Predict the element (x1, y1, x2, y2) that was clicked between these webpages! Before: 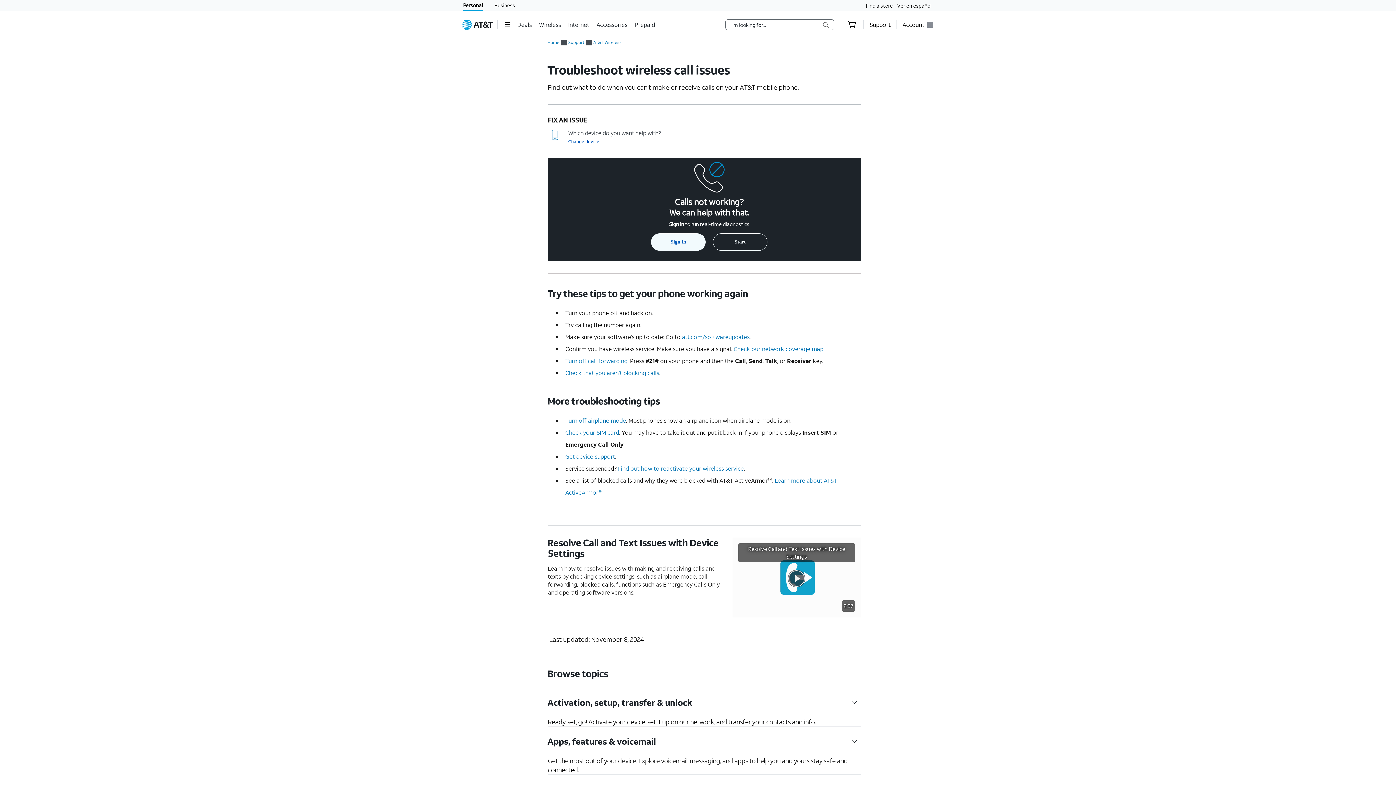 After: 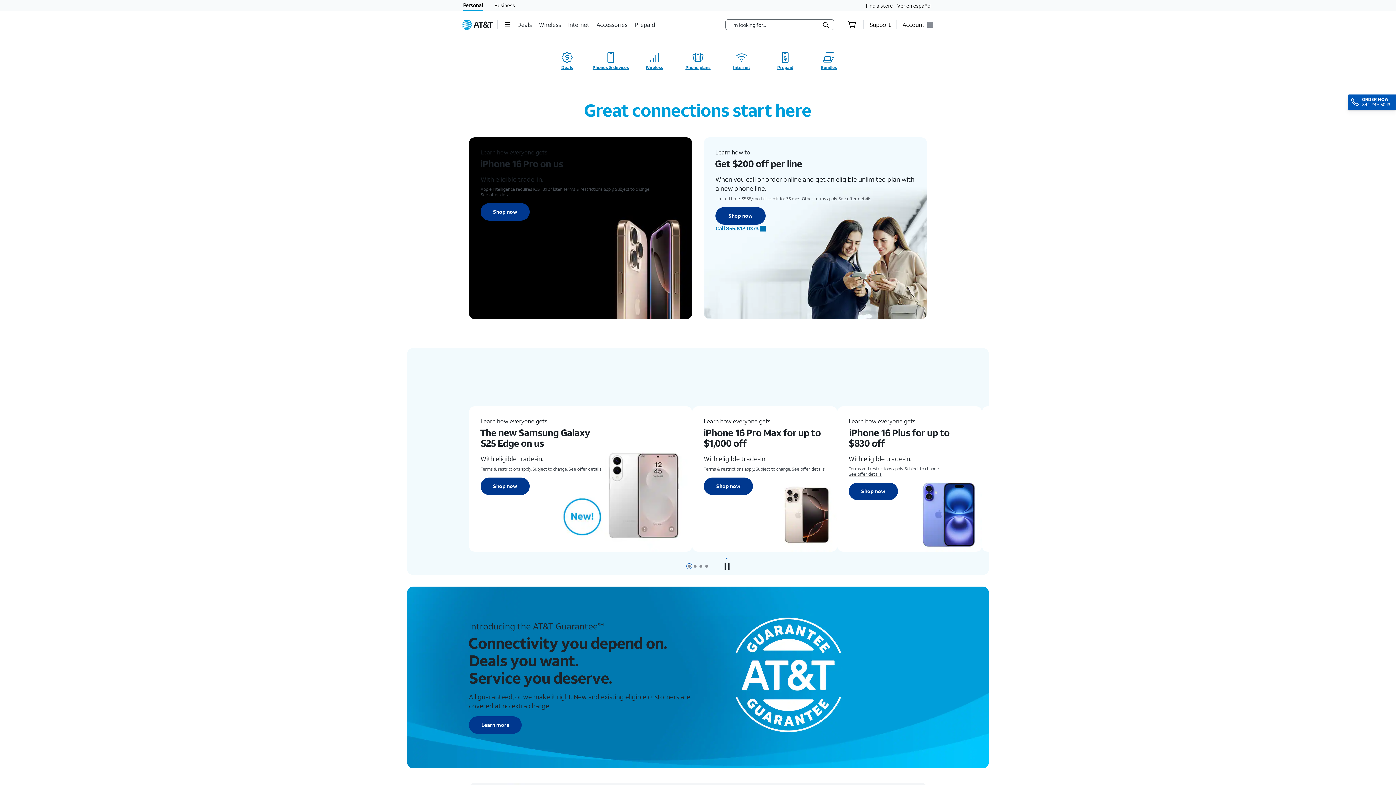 Action: label: AT&T home bbox: (461, 19, 493, 29)